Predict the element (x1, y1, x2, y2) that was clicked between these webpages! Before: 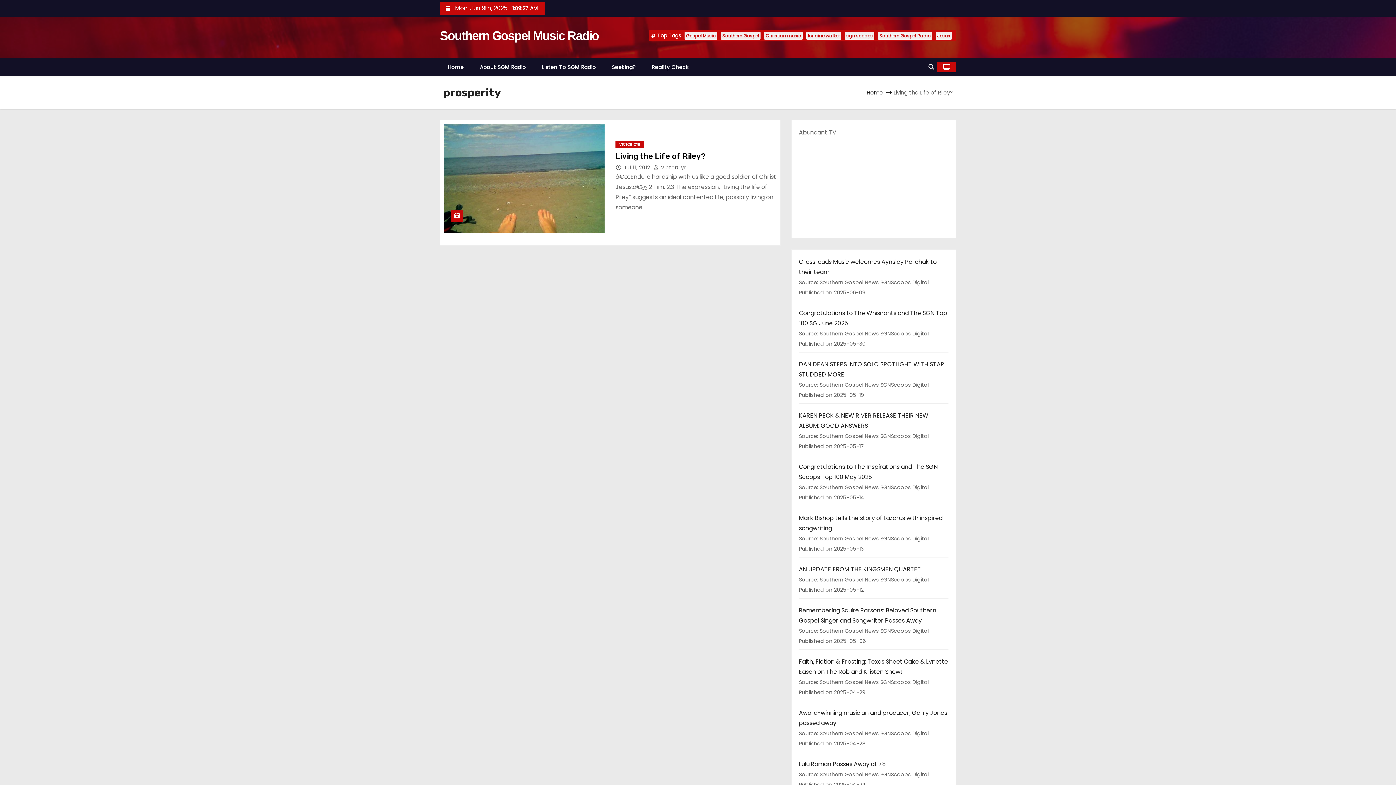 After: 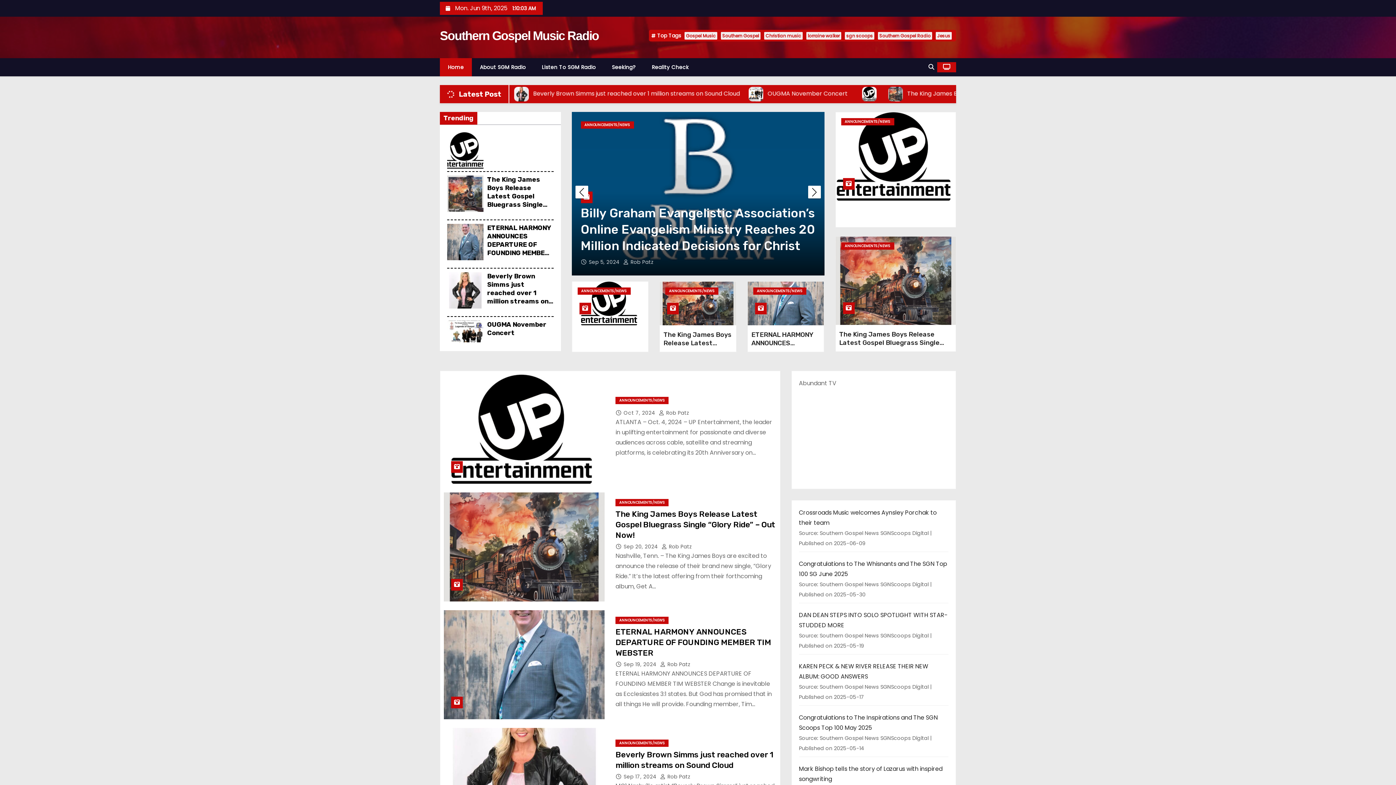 Action: bbox: (440, 28, 598, 42) label: Southern Gospel Music Radio